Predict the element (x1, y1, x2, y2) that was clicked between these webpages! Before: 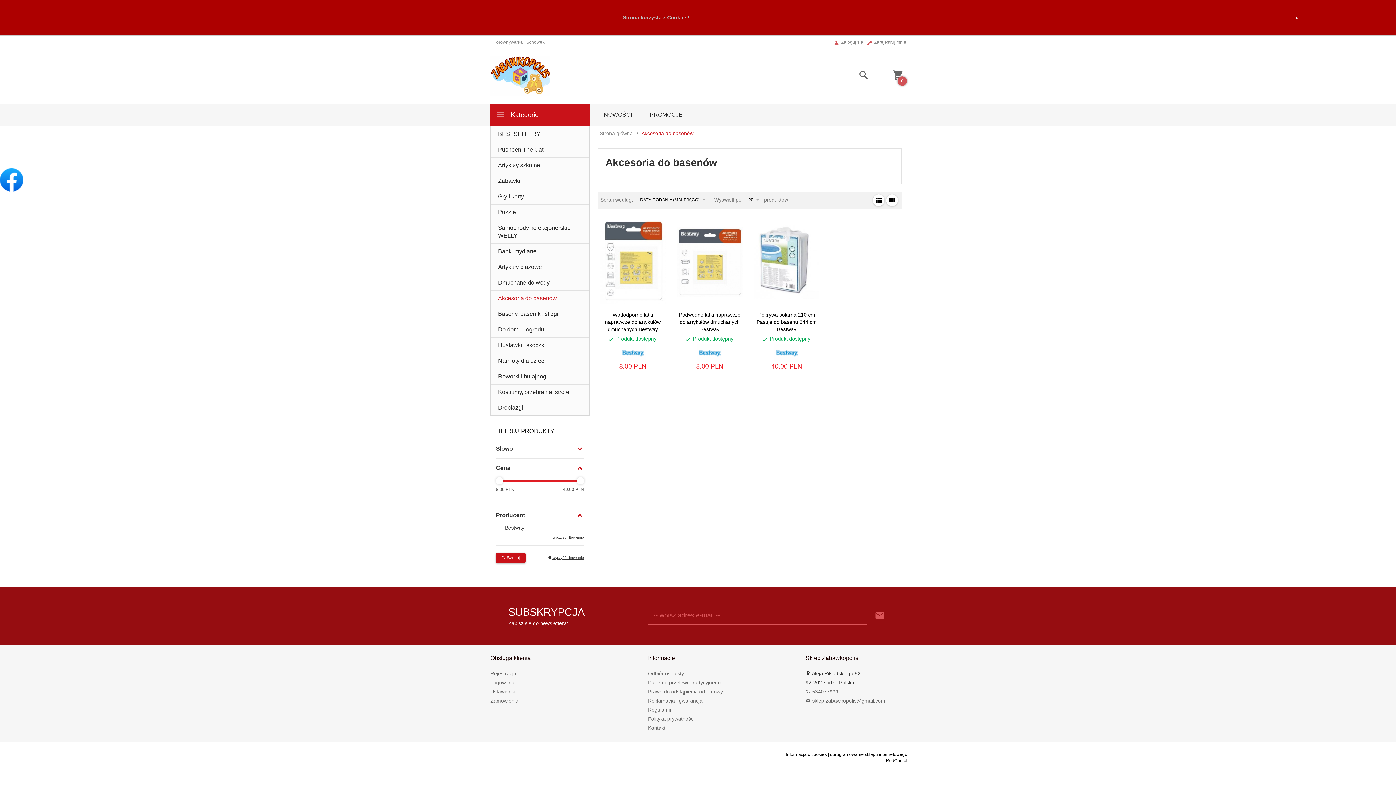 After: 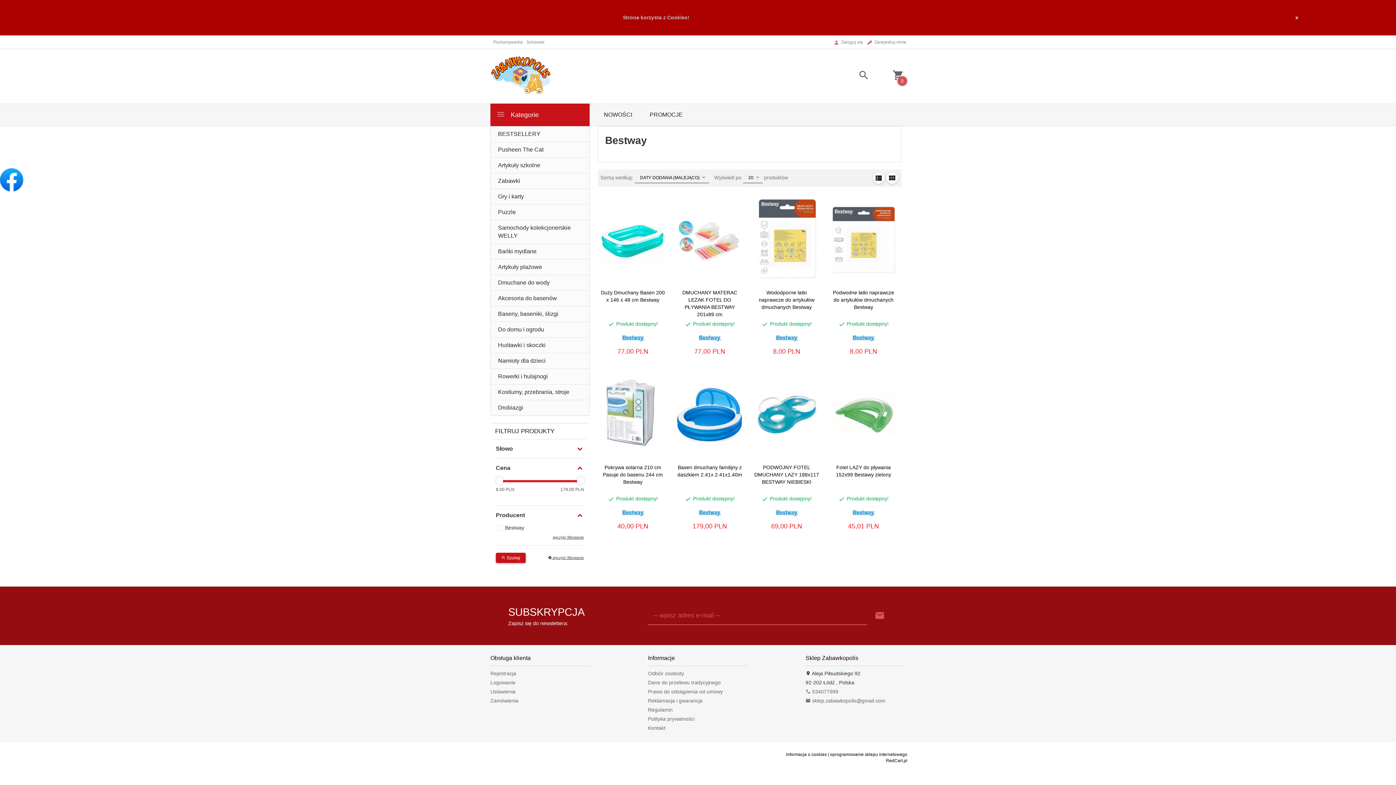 Action: bbox: (697, 344, 722, 362)